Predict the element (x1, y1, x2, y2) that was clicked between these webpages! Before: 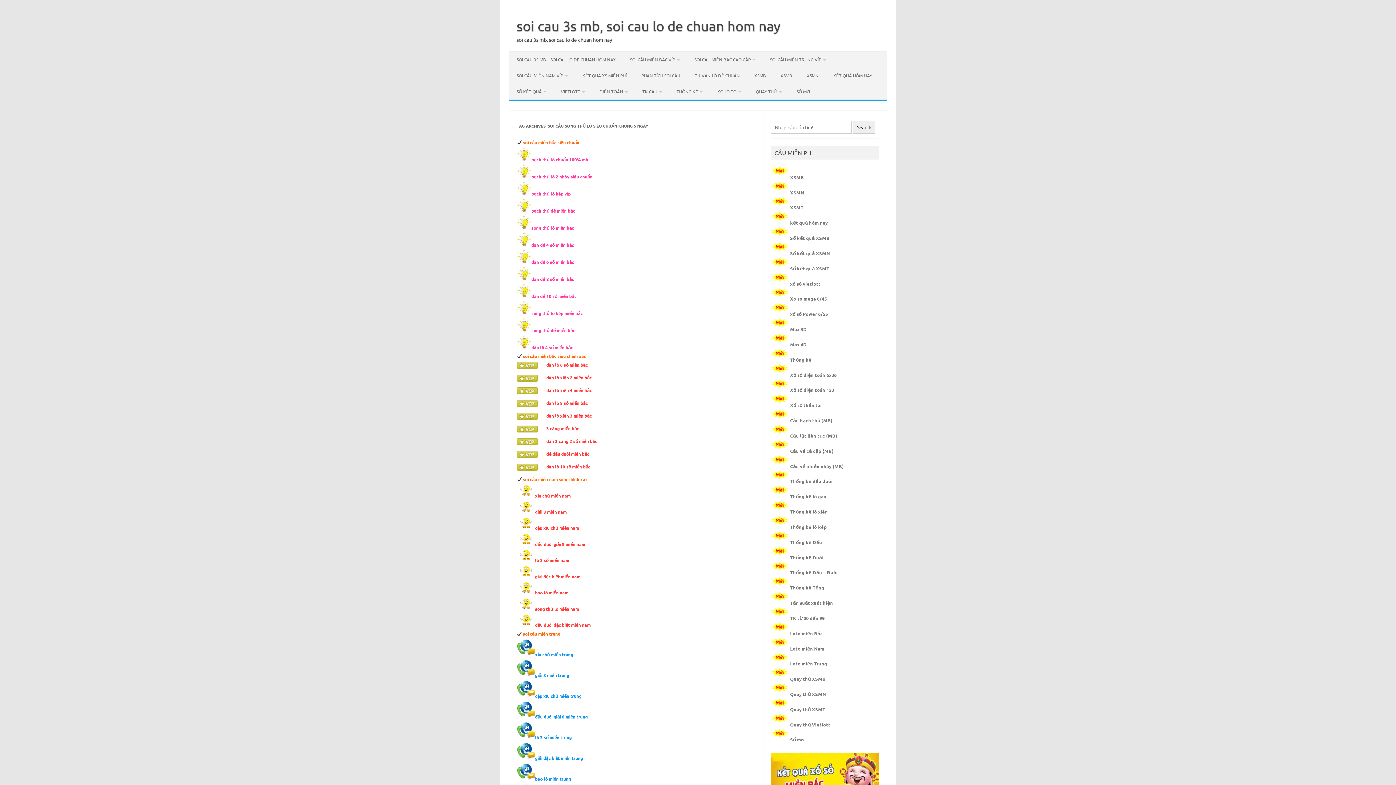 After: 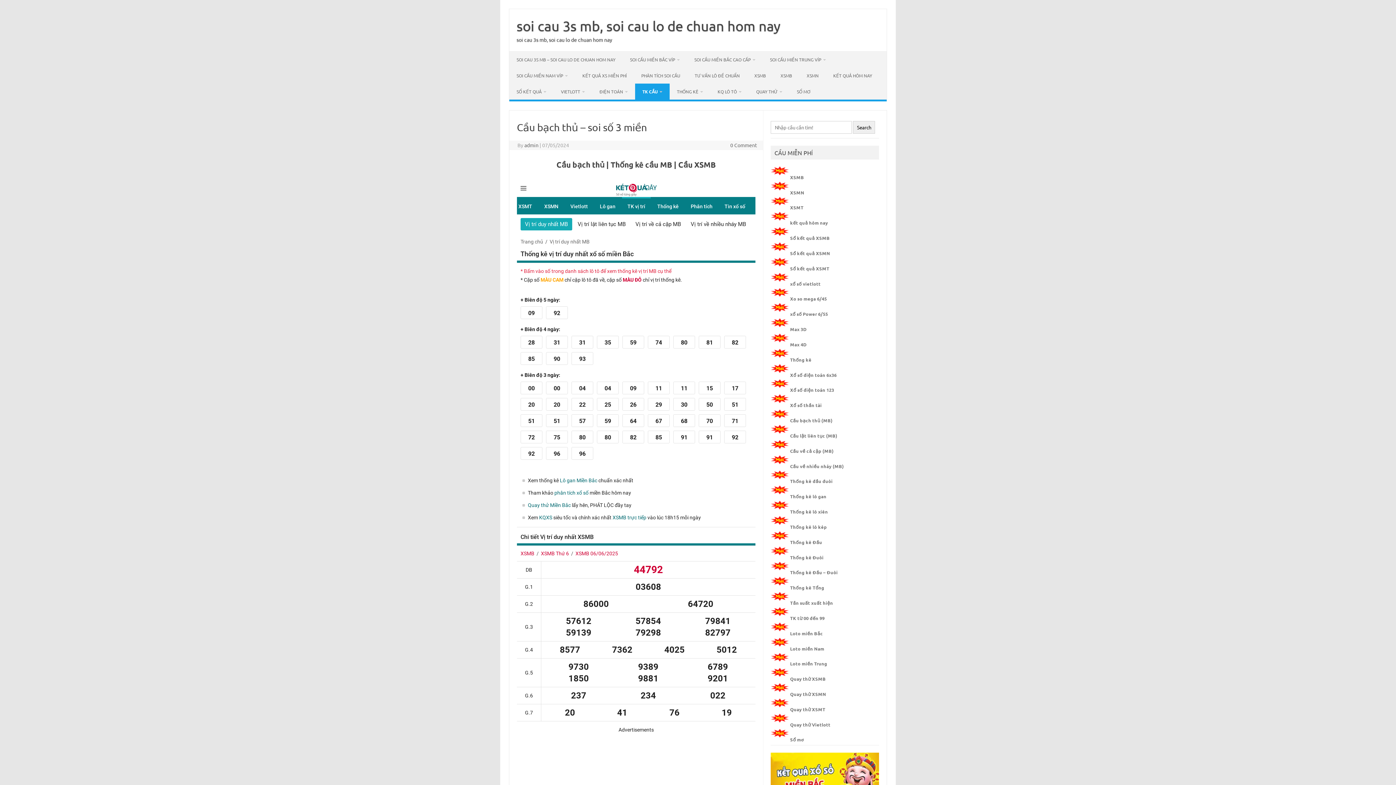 Action: label: TK CẦU bbox: (635, 83, 669, 99)